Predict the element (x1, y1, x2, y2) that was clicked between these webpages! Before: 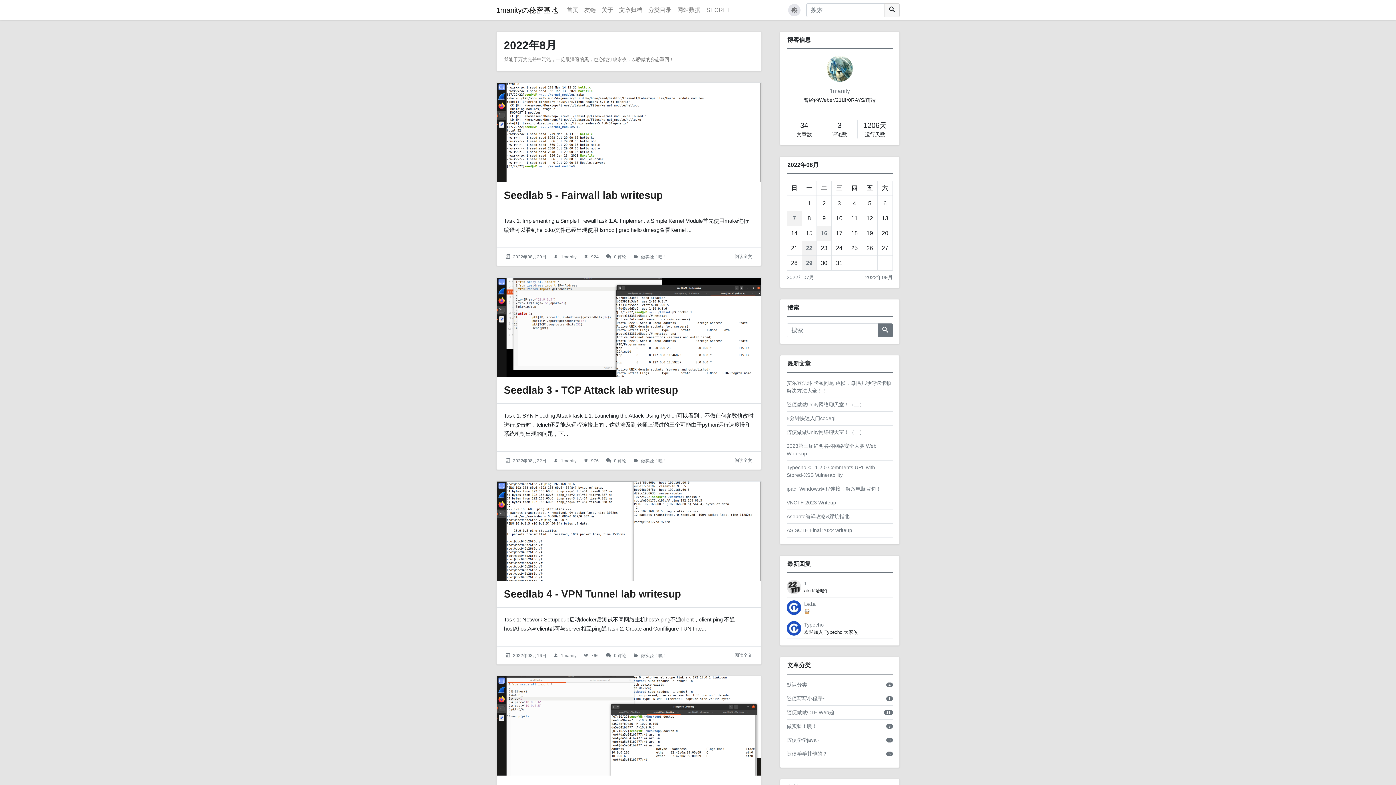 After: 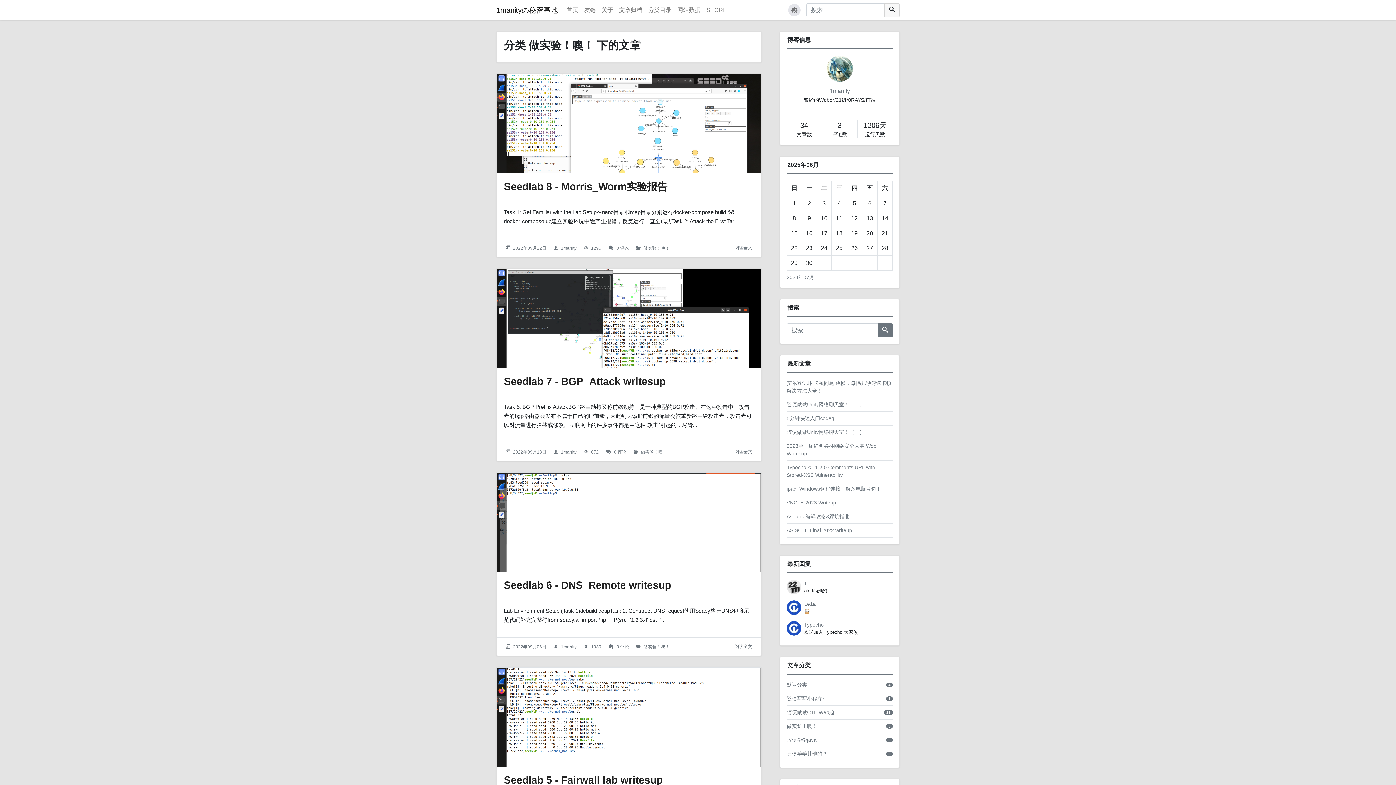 Action: bbox: (641, 254, 667, 259) label: 做实验！噢！